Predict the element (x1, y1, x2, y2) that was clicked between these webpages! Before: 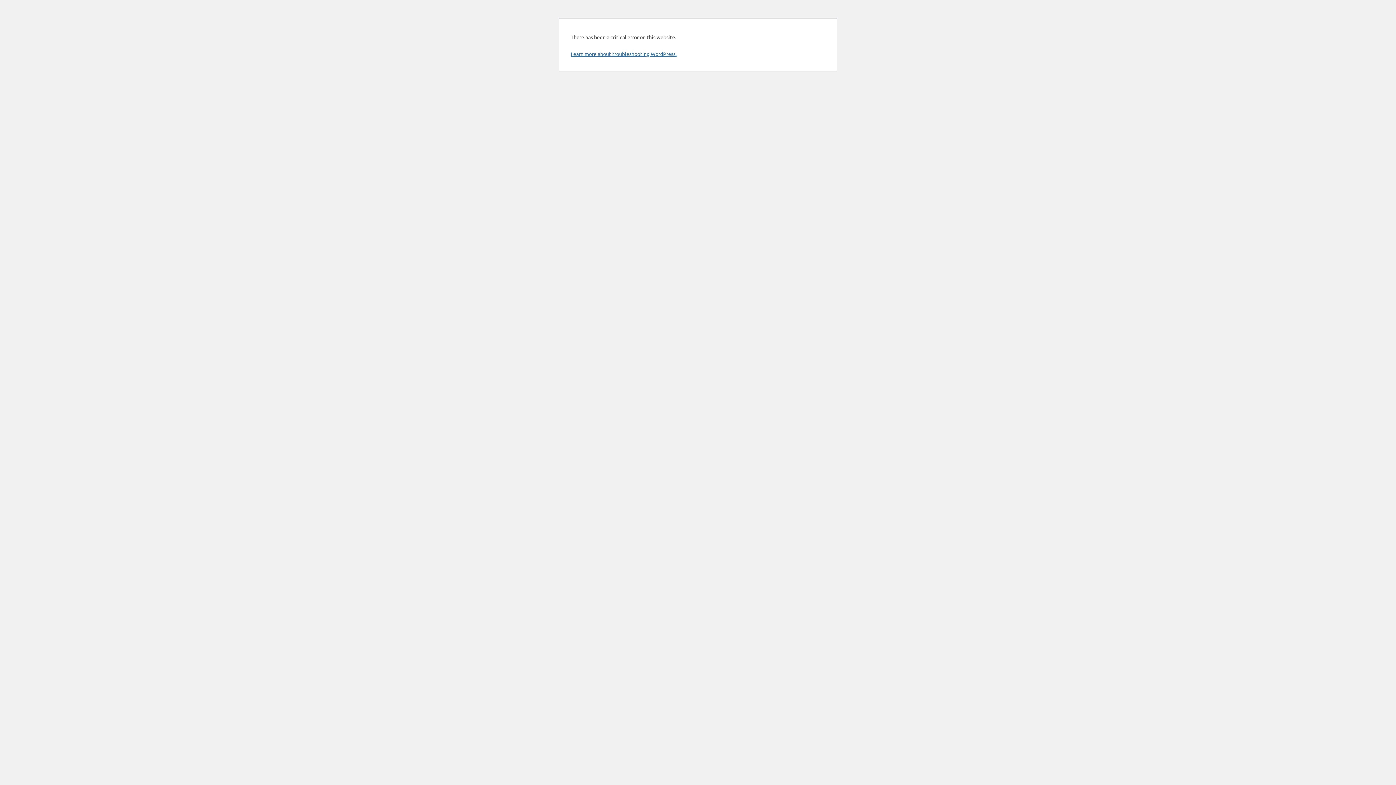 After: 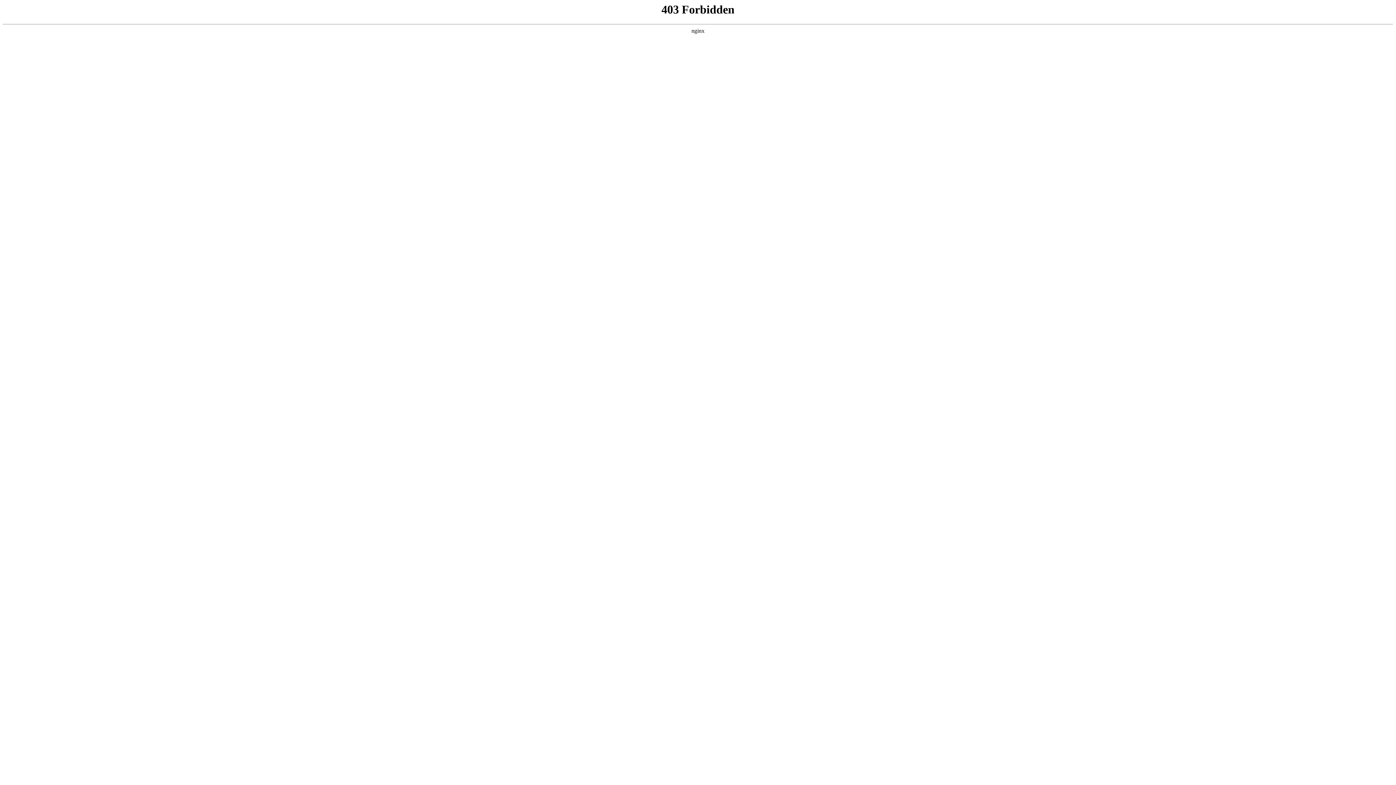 Action: bbox: (570, 50, 676, 57) label: Learn more about troubleshooting WordPress.